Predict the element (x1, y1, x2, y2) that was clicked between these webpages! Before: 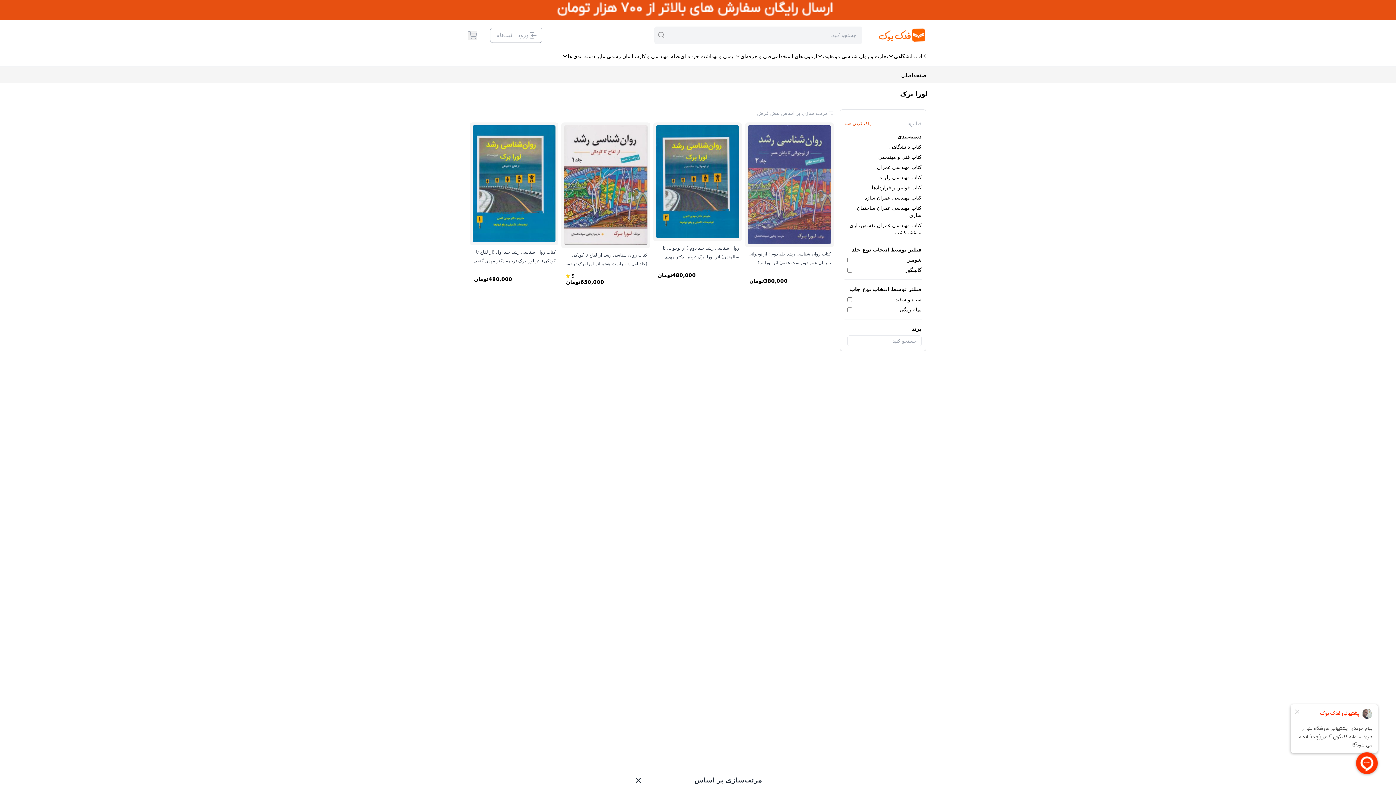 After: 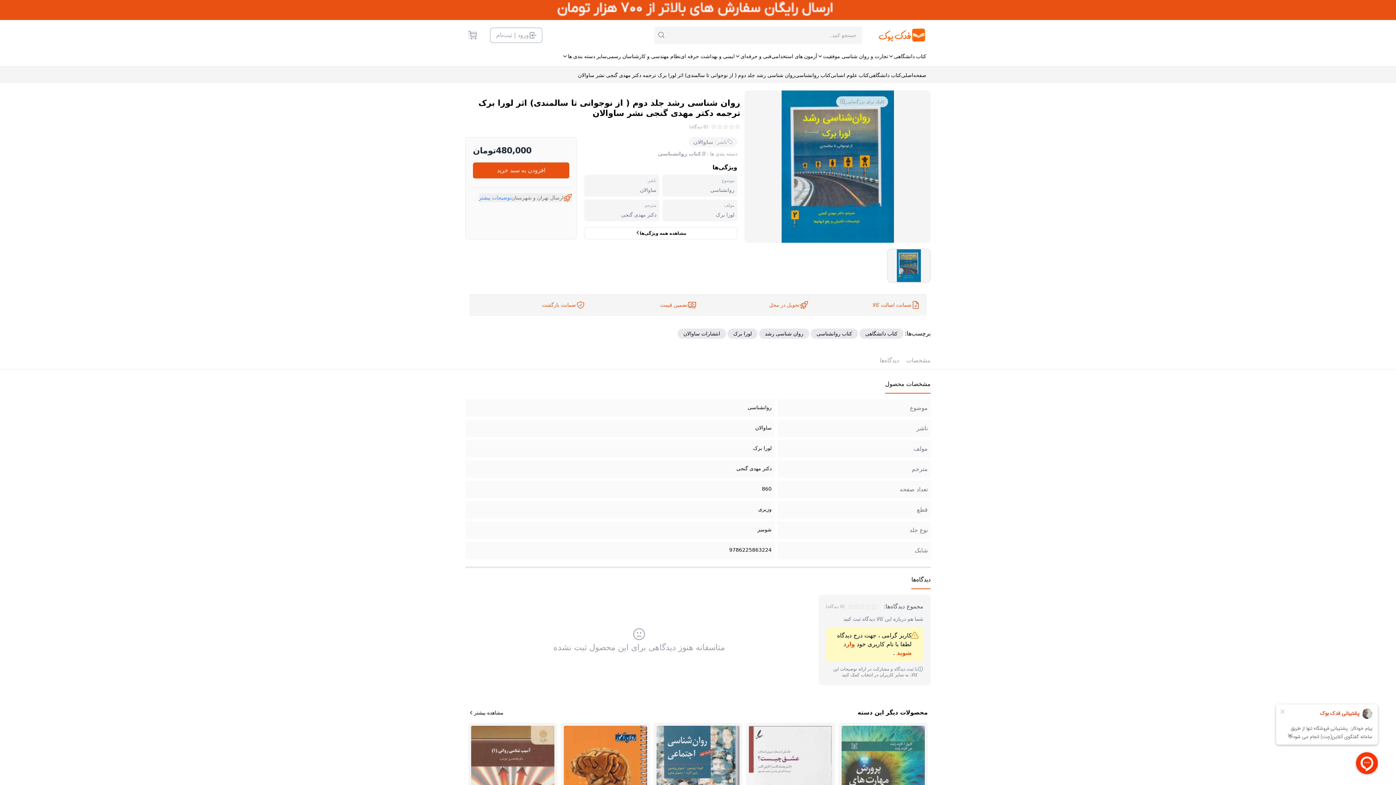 Action: bbox: (653, 122, 742, 285) label: روان شناسی رشد جلد دوم ( از نوجوانی تا سالمندی) اثر لورا برک ترجمه دکتر مهدی گنجی نشر ساوالان

480,000تومان